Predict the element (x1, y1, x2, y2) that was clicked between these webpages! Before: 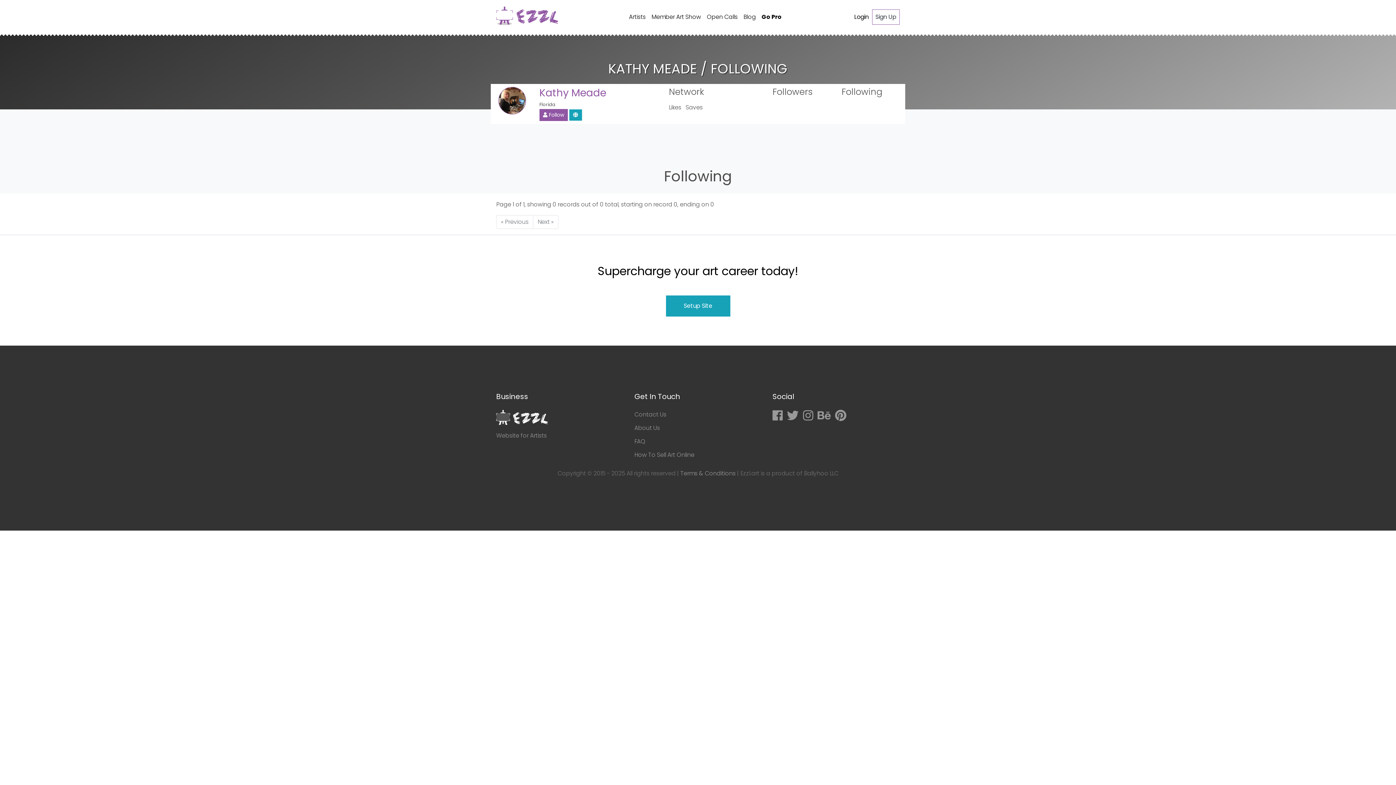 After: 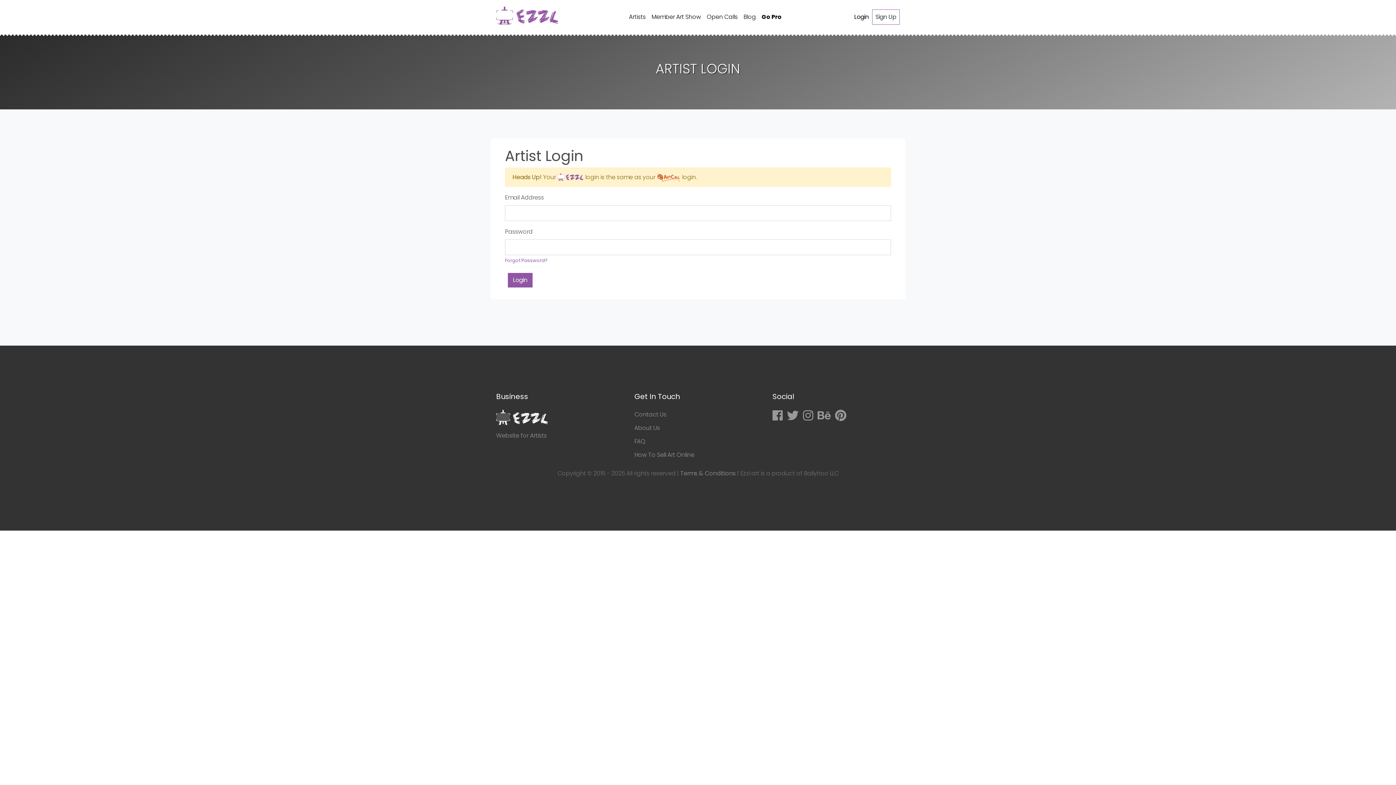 Action: label: Login bbox: (851, 9, 872, 24)